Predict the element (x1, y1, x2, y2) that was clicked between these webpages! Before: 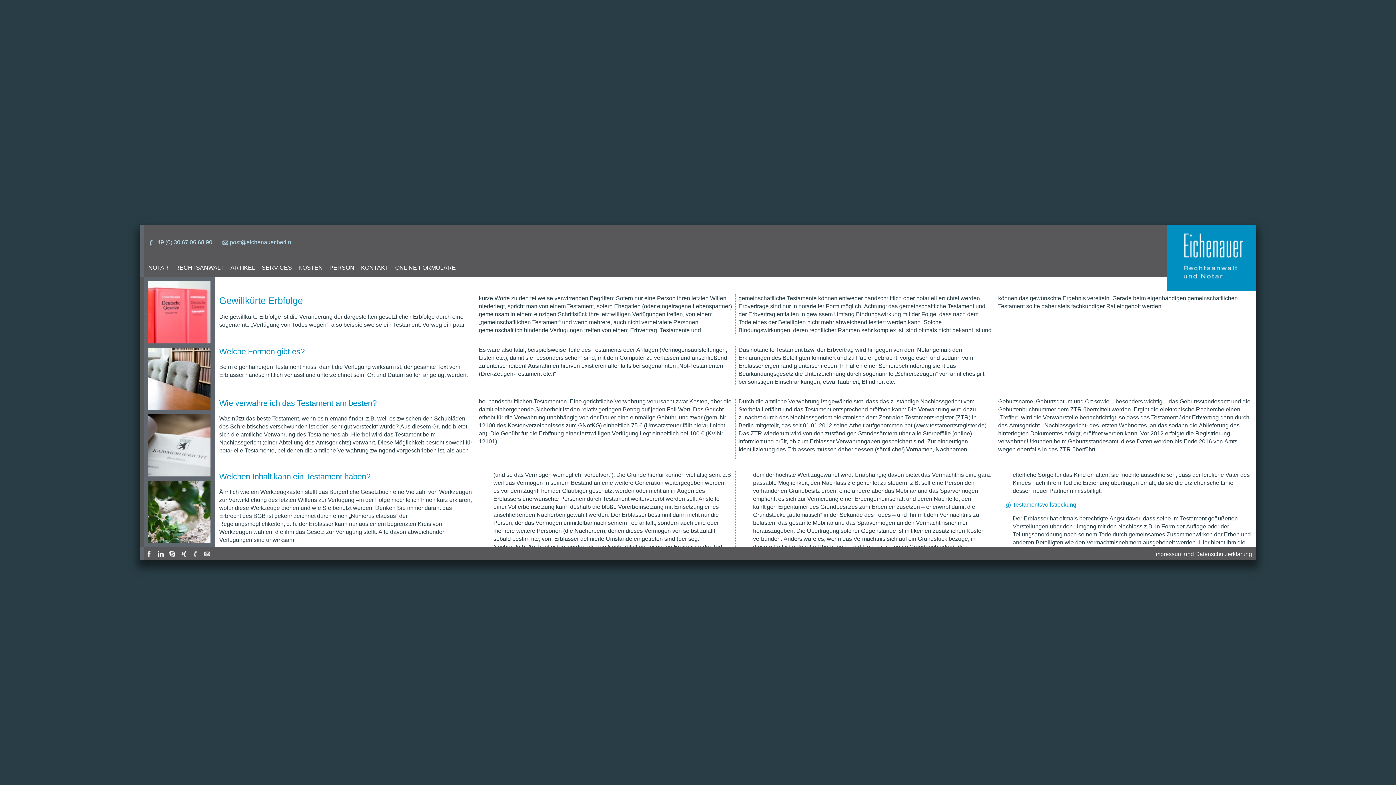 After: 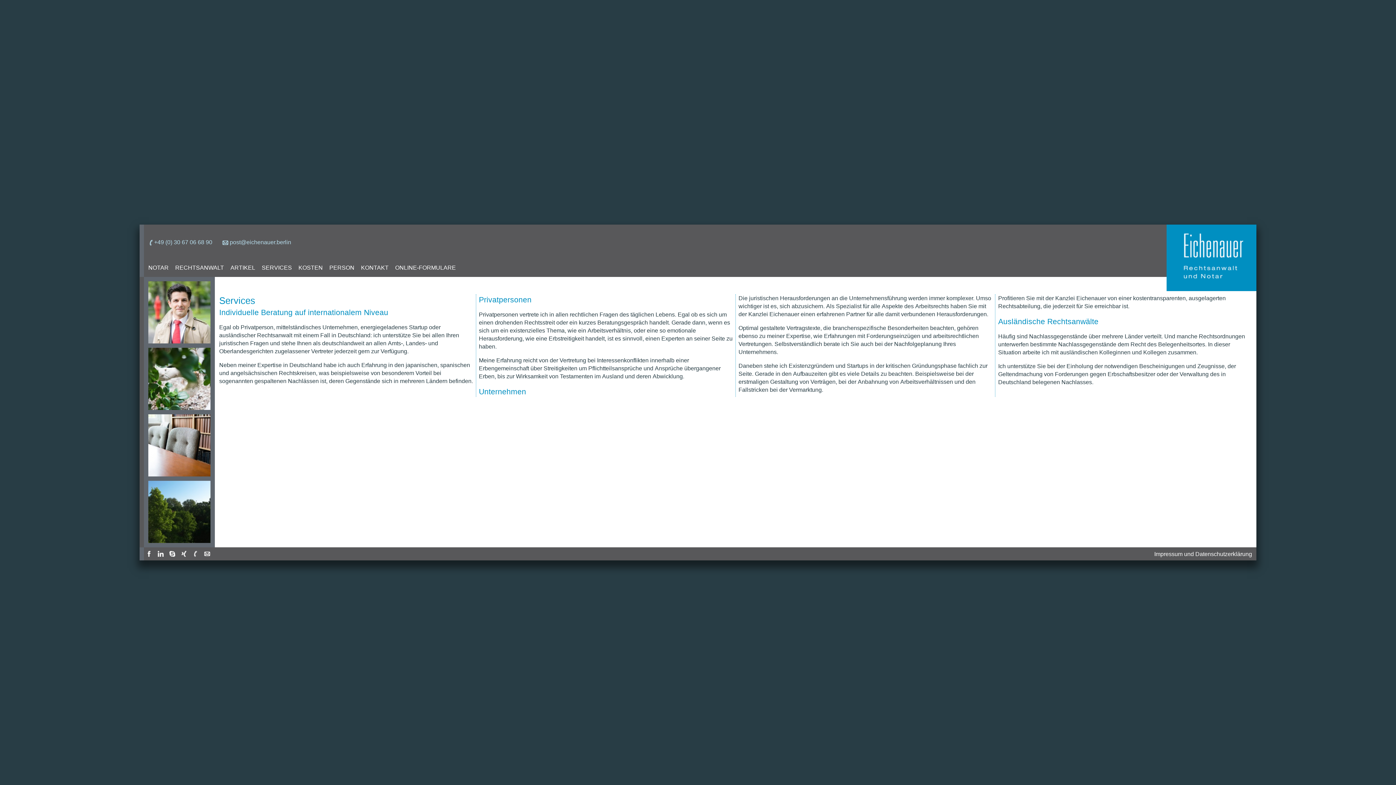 Action: label: SERVICES bbox: (261, 264, 292, 272)